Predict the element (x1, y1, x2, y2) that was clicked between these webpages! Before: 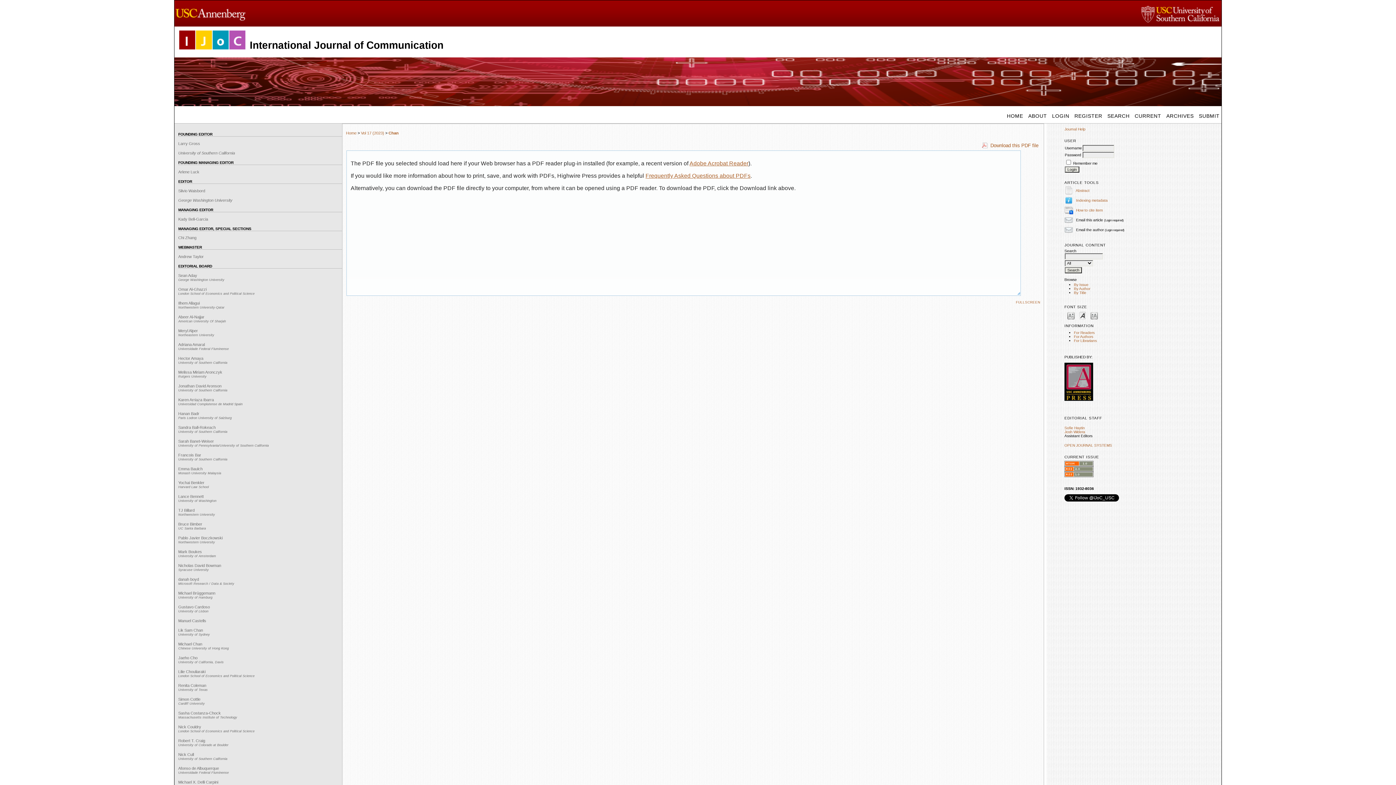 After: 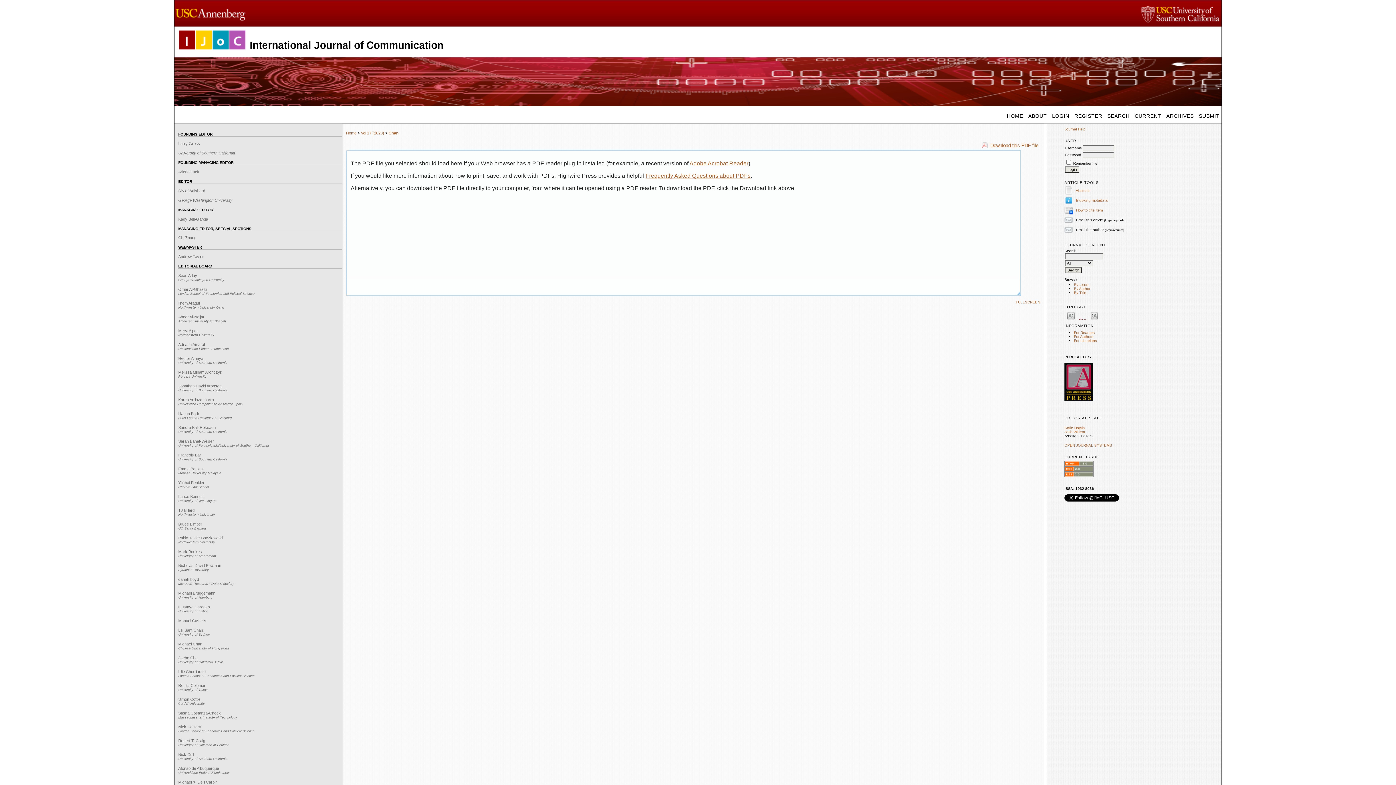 Action: bbox: (1079, 311, 1086, 319) label: Make font size default